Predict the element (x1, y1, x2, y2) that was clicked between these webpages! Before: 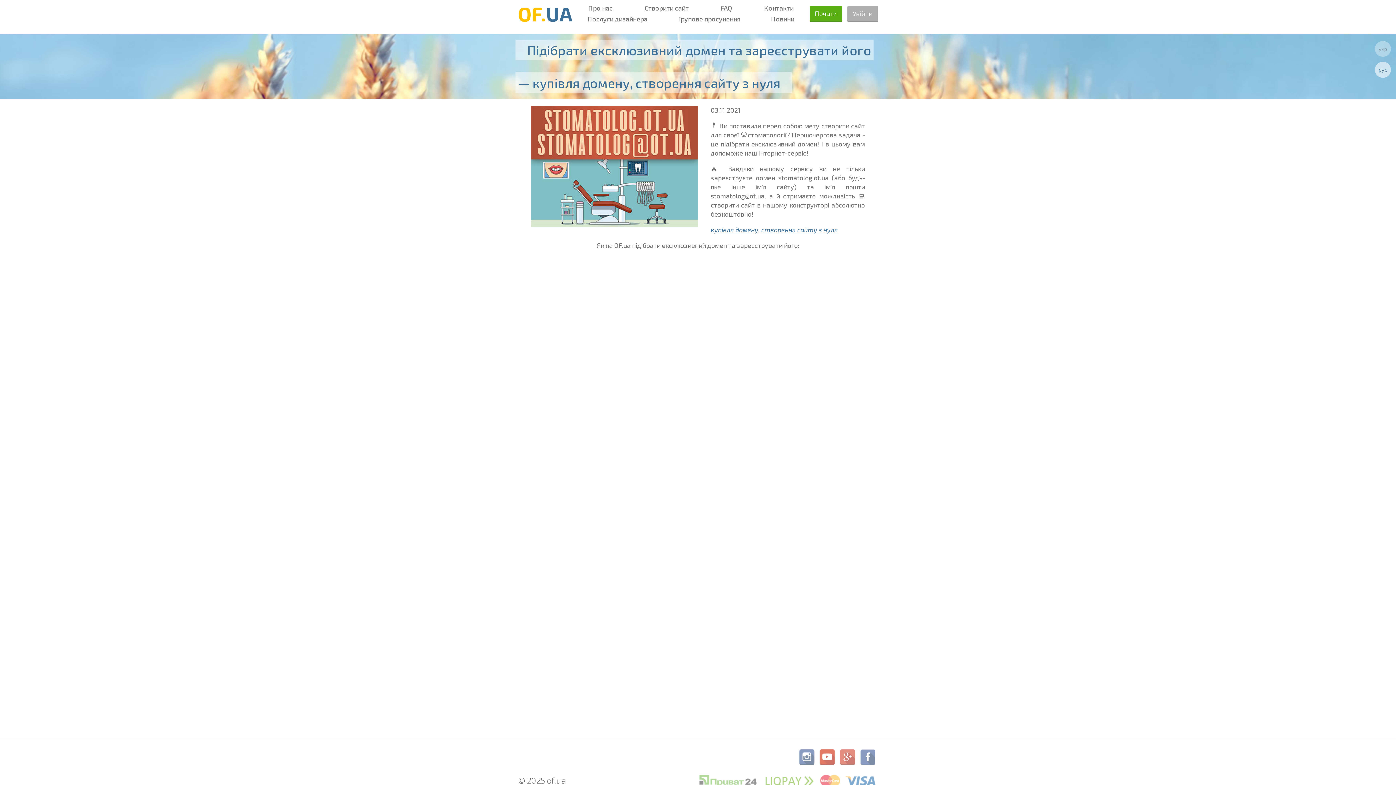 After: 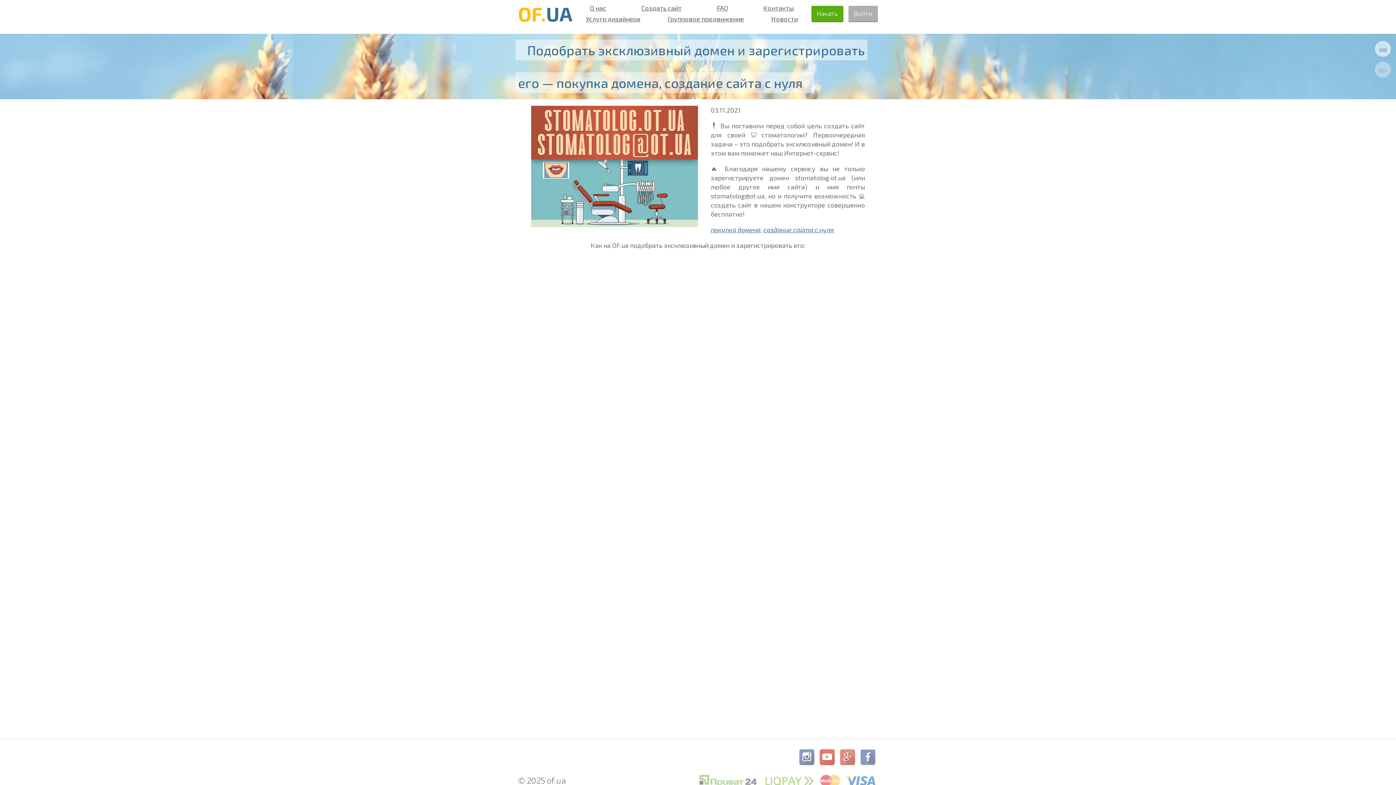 Action: label: рус bbox: (1379, 66, 1387, 72)